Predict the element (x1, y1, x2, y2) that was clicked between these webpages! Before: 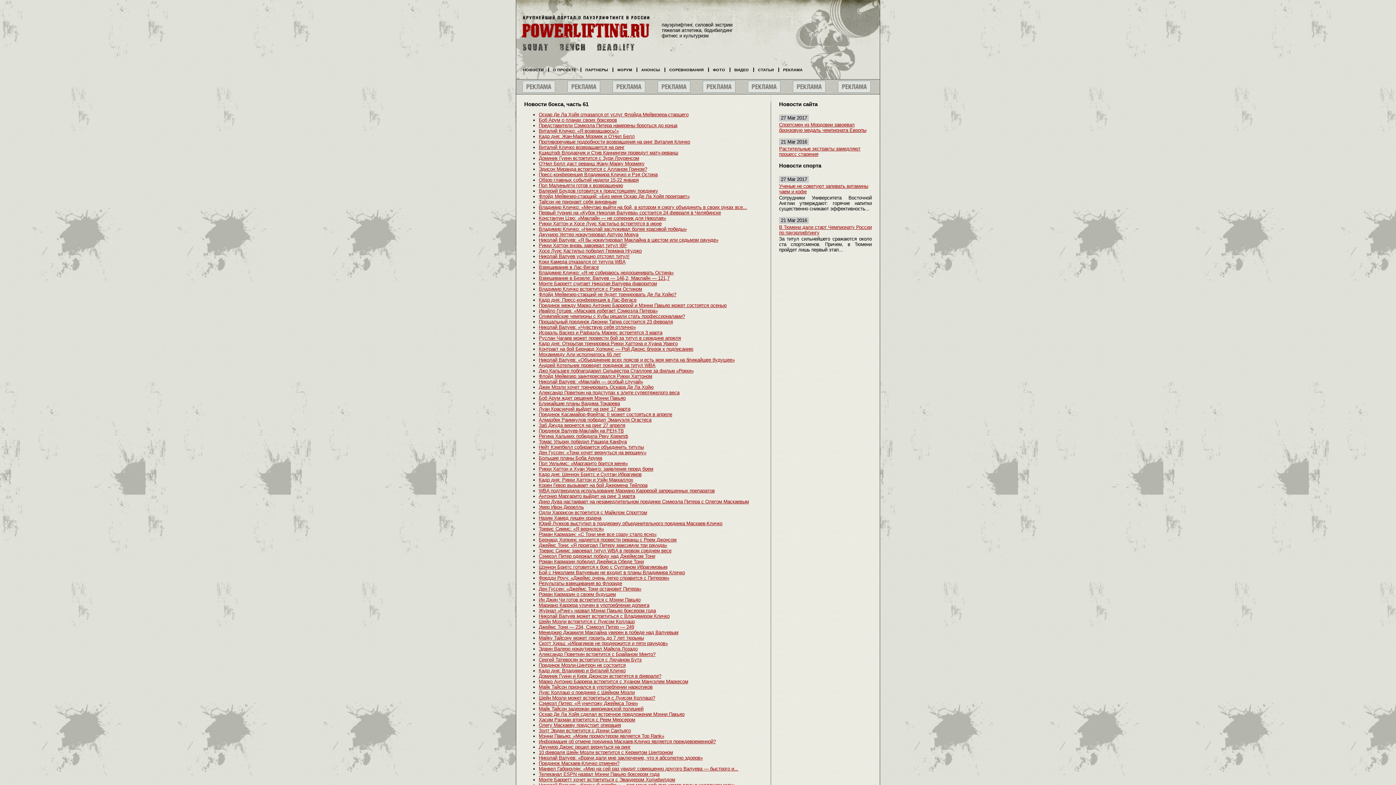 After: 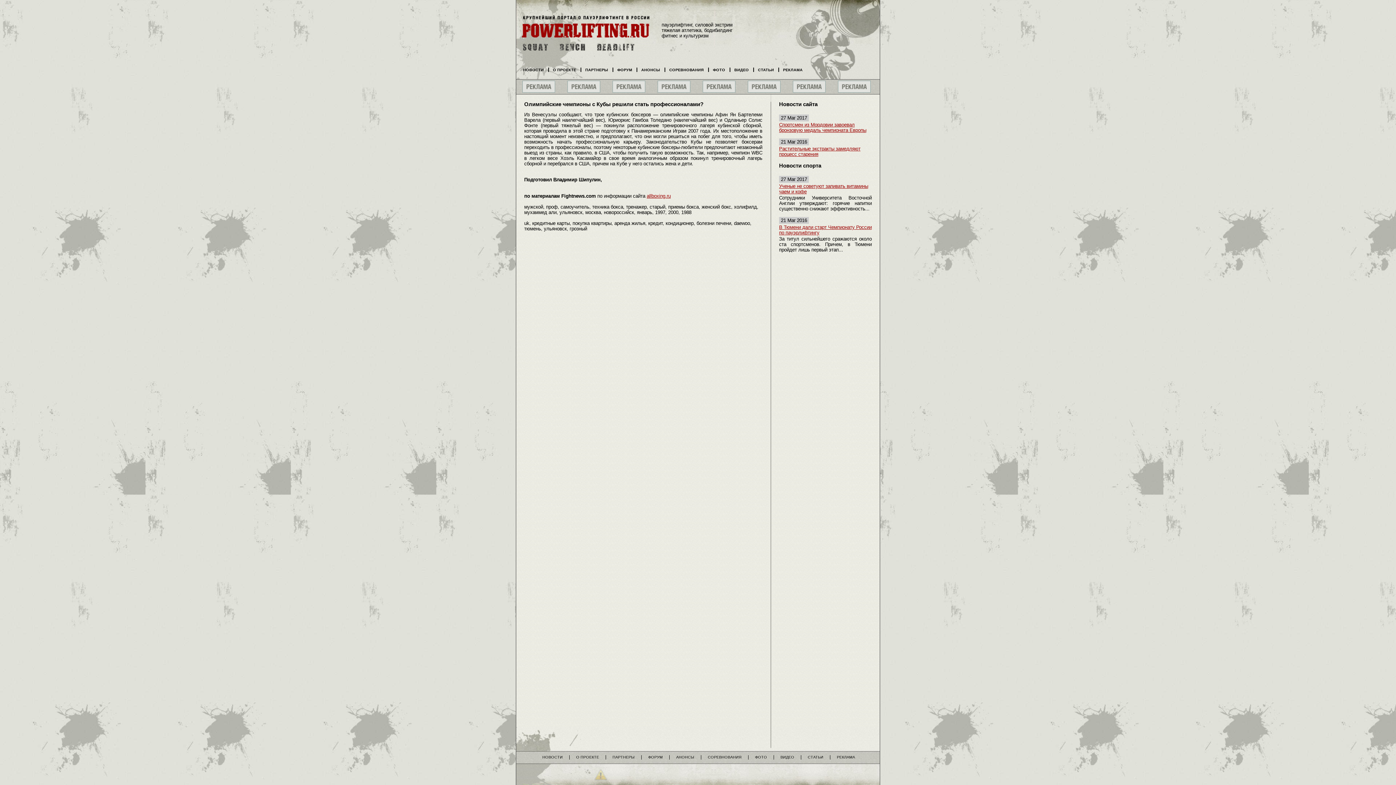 Action: label: Олимпийские чемпионы с Кубы решили стать профессионалами? bbox: (538, 313, 685, 319)